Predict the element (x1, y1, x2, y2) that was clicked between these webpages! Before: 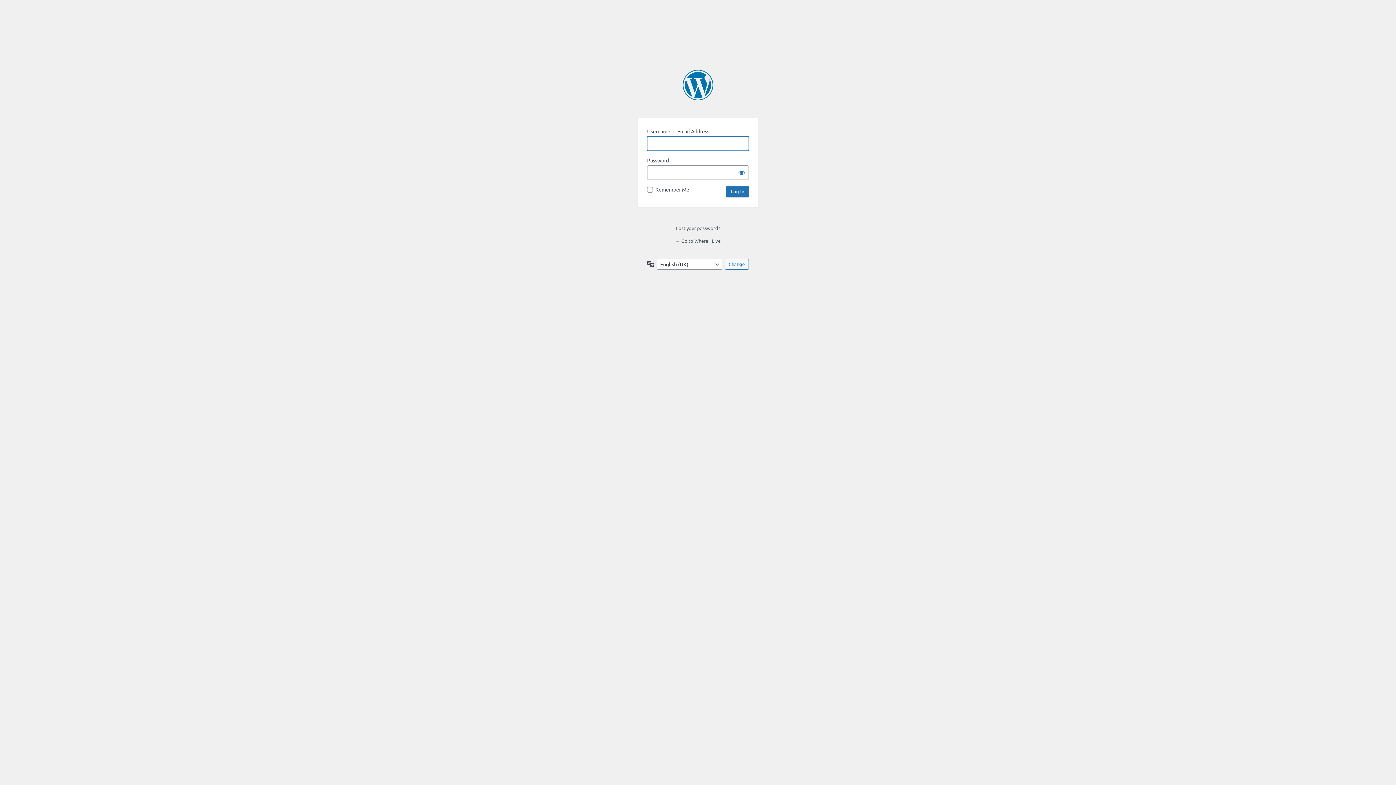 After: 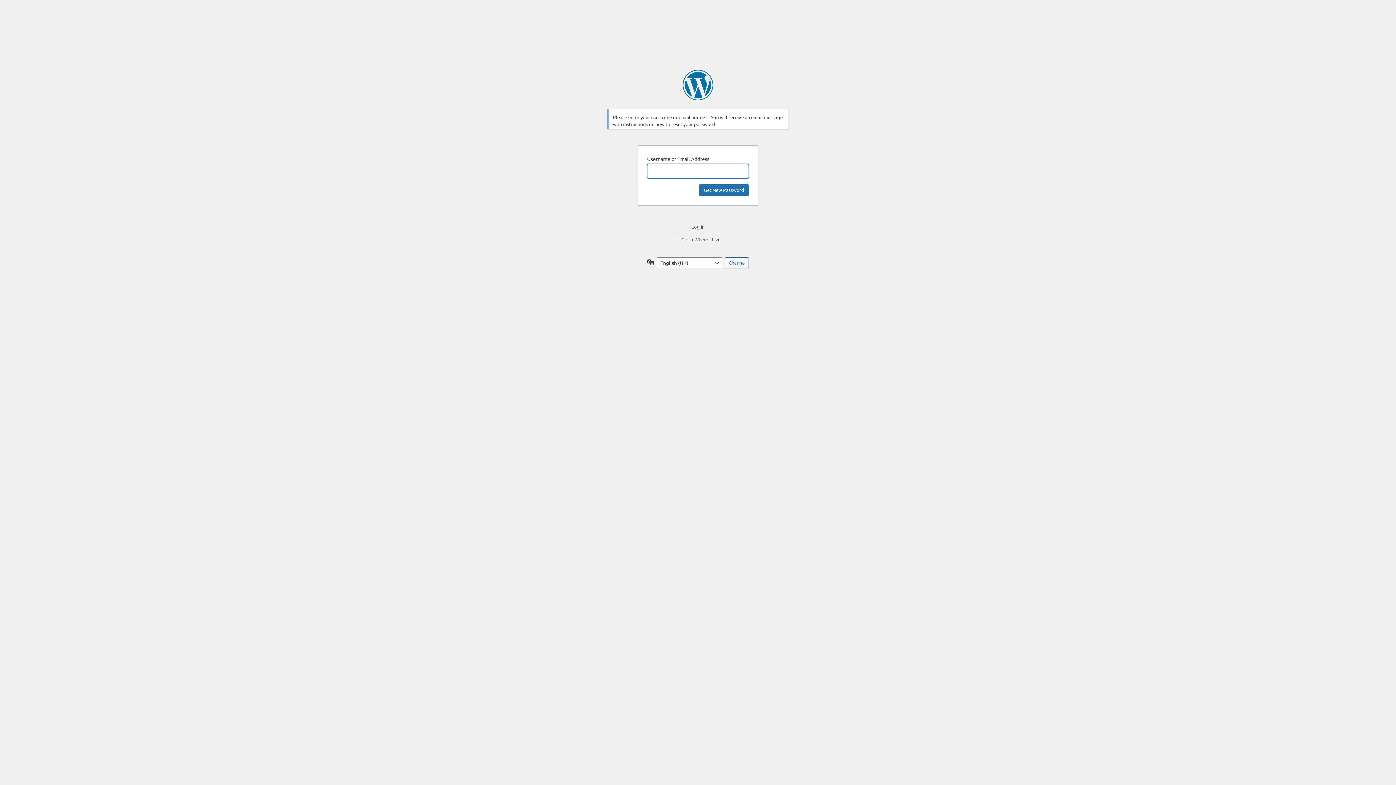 Action: bbox: (676, 225, 720, 231) label: Lost your password?